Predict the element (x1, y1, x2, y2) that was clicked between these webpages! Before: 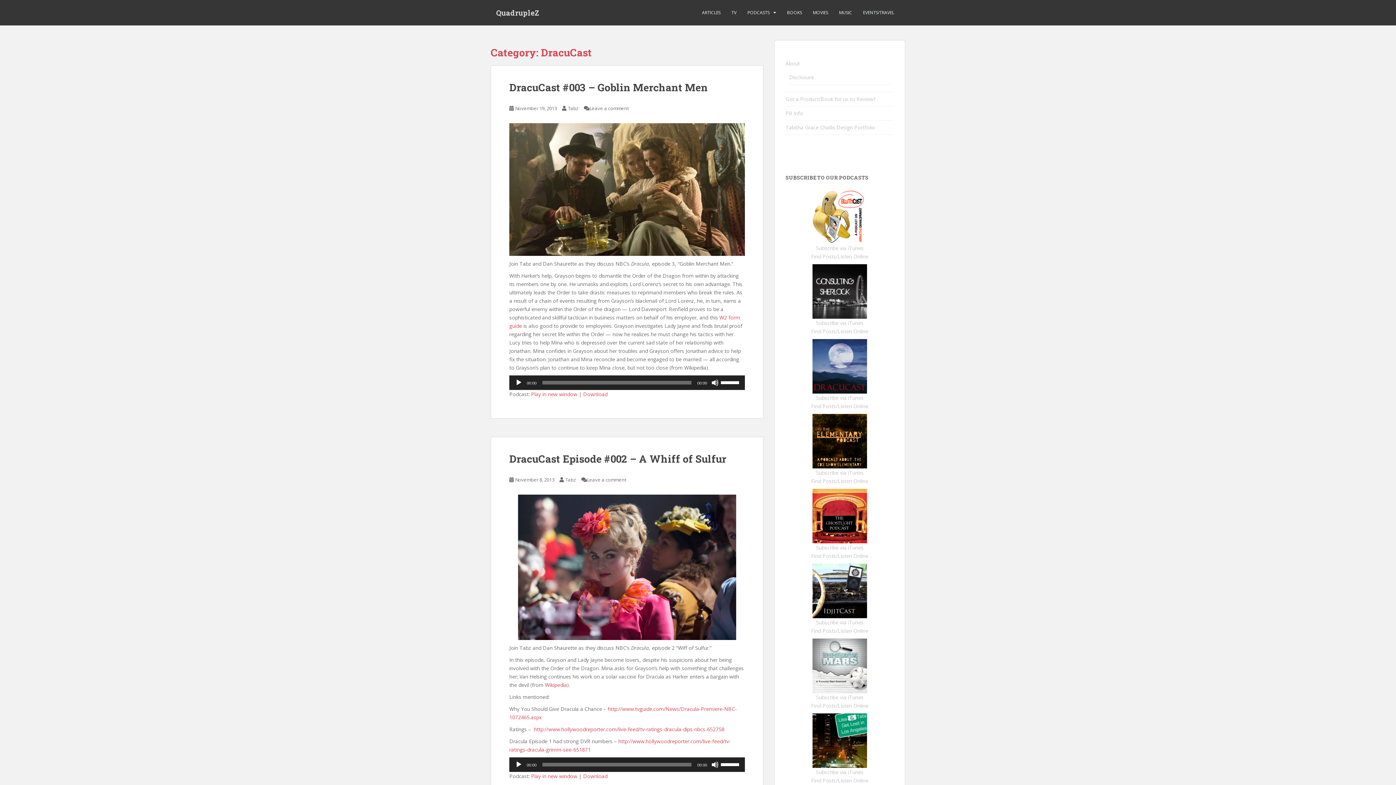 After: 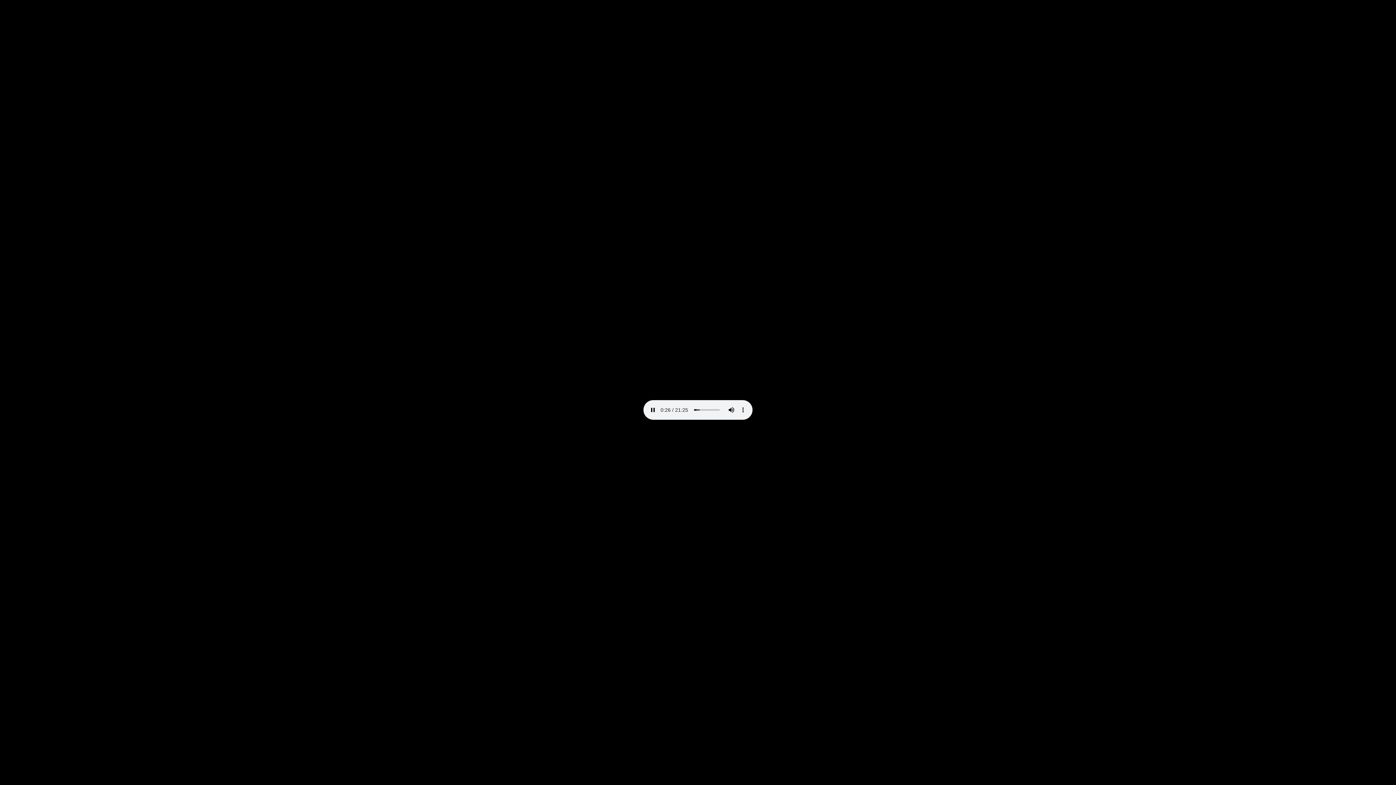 Action: bbox: (583, 390, 607, 397) label: Download